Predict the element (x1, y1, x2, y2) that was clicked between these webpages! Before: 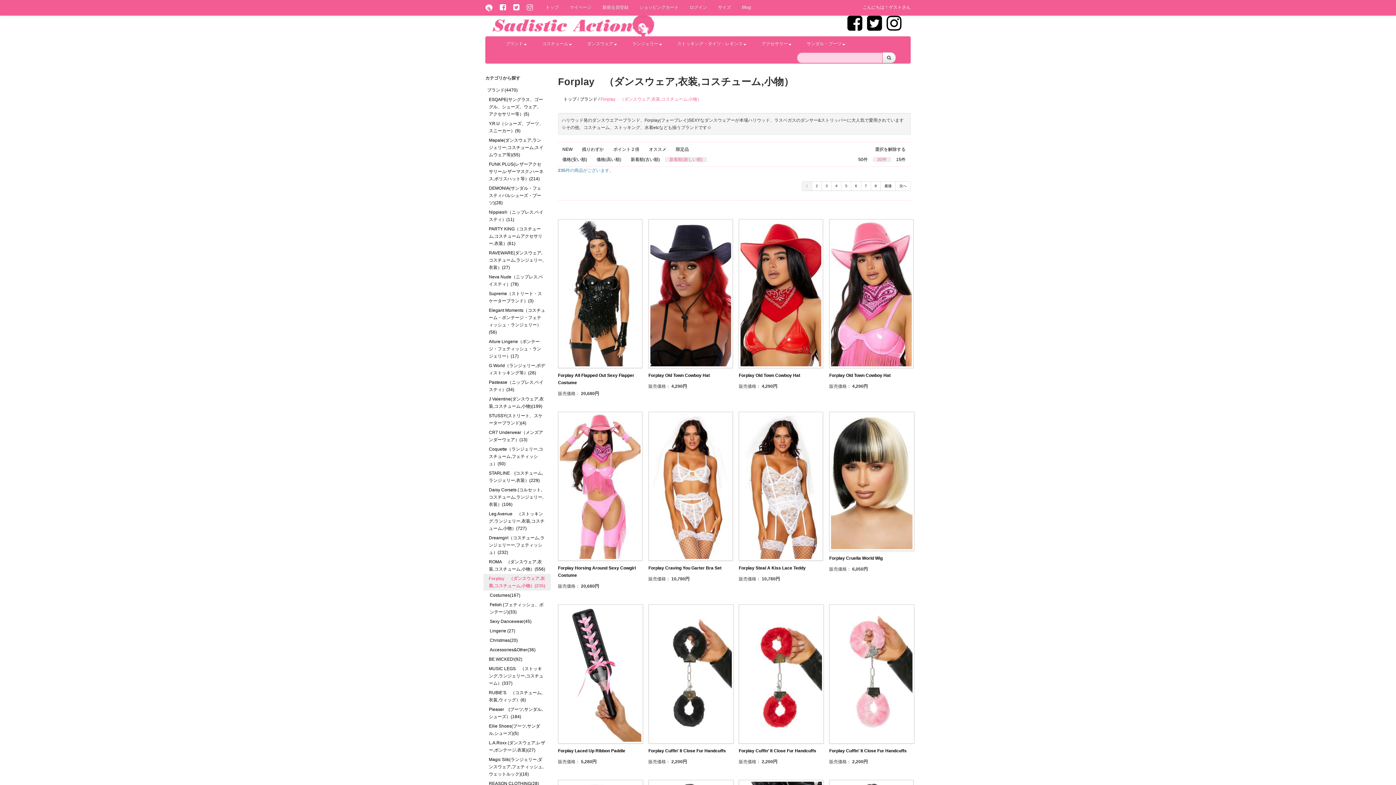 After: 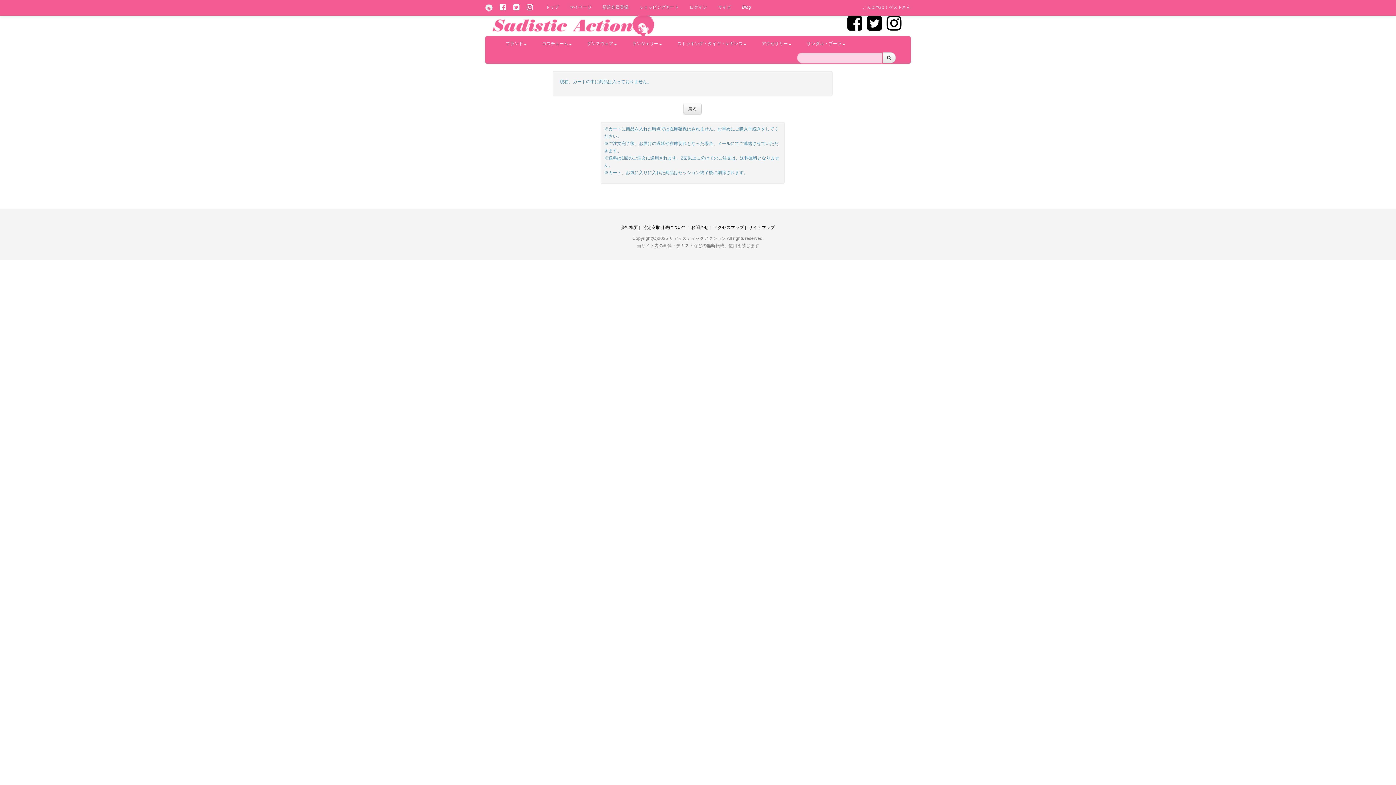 Action: bbox: (634, 0, 684, 14) label: ショッピングカート